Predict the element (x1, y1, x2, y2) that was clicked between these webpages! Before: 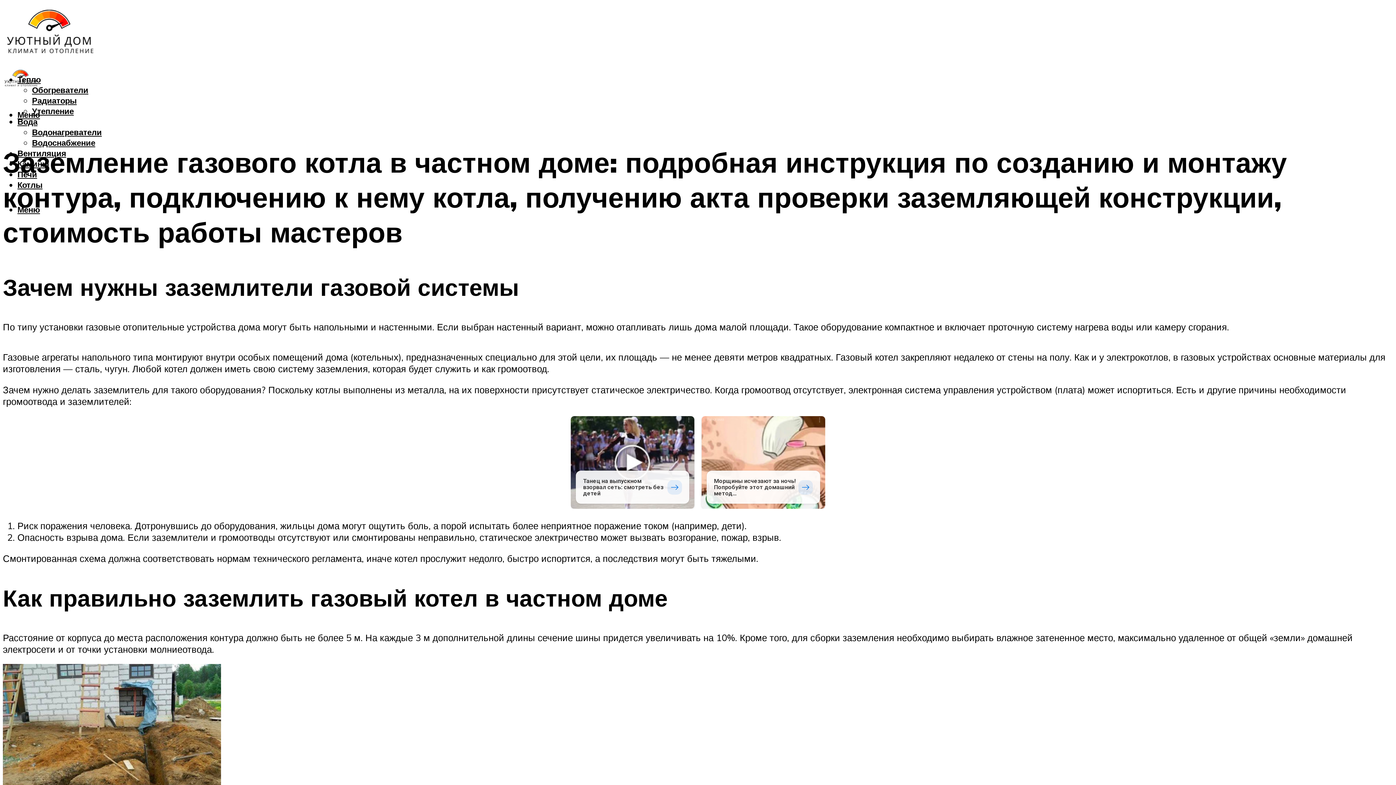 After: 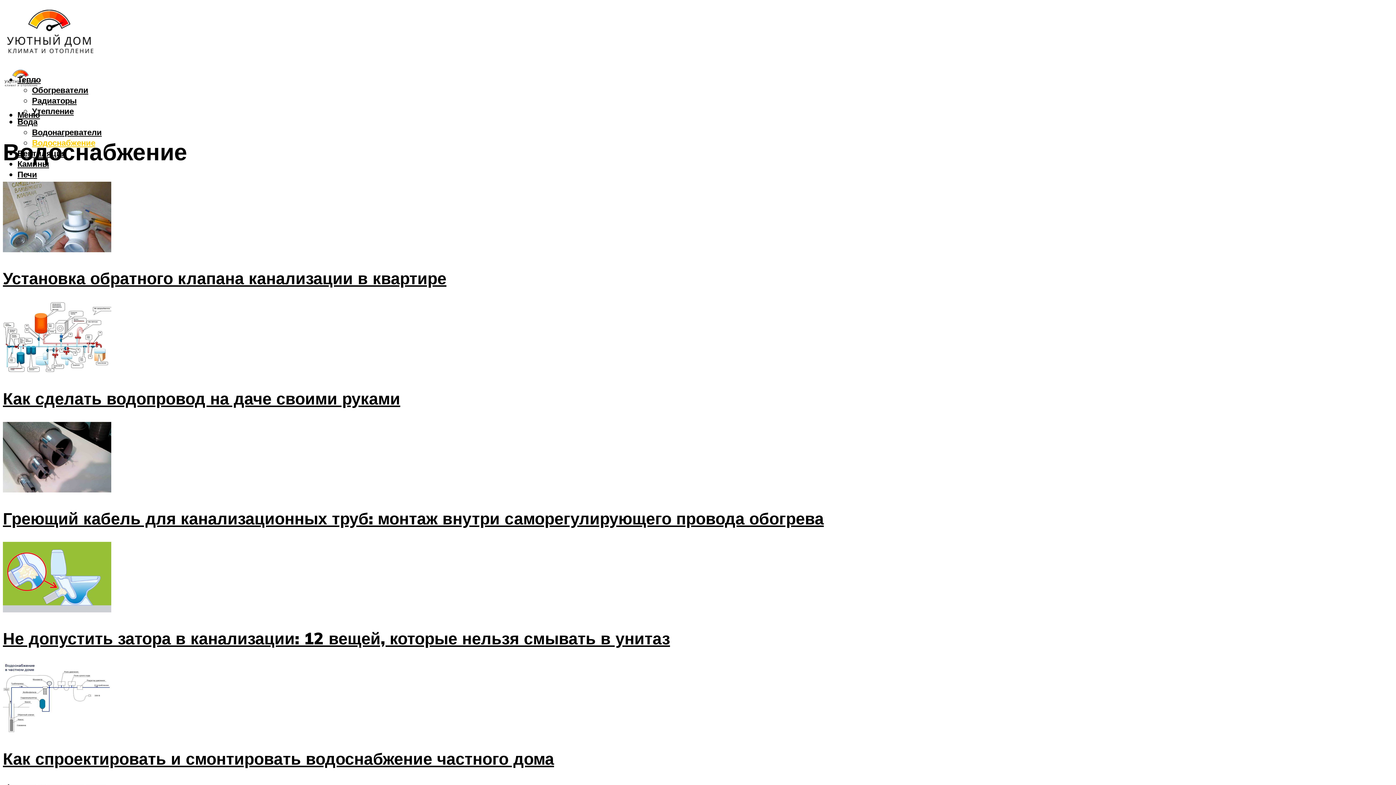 Action: bbox: (32, 137, 95, 148) label: Водоснабжение